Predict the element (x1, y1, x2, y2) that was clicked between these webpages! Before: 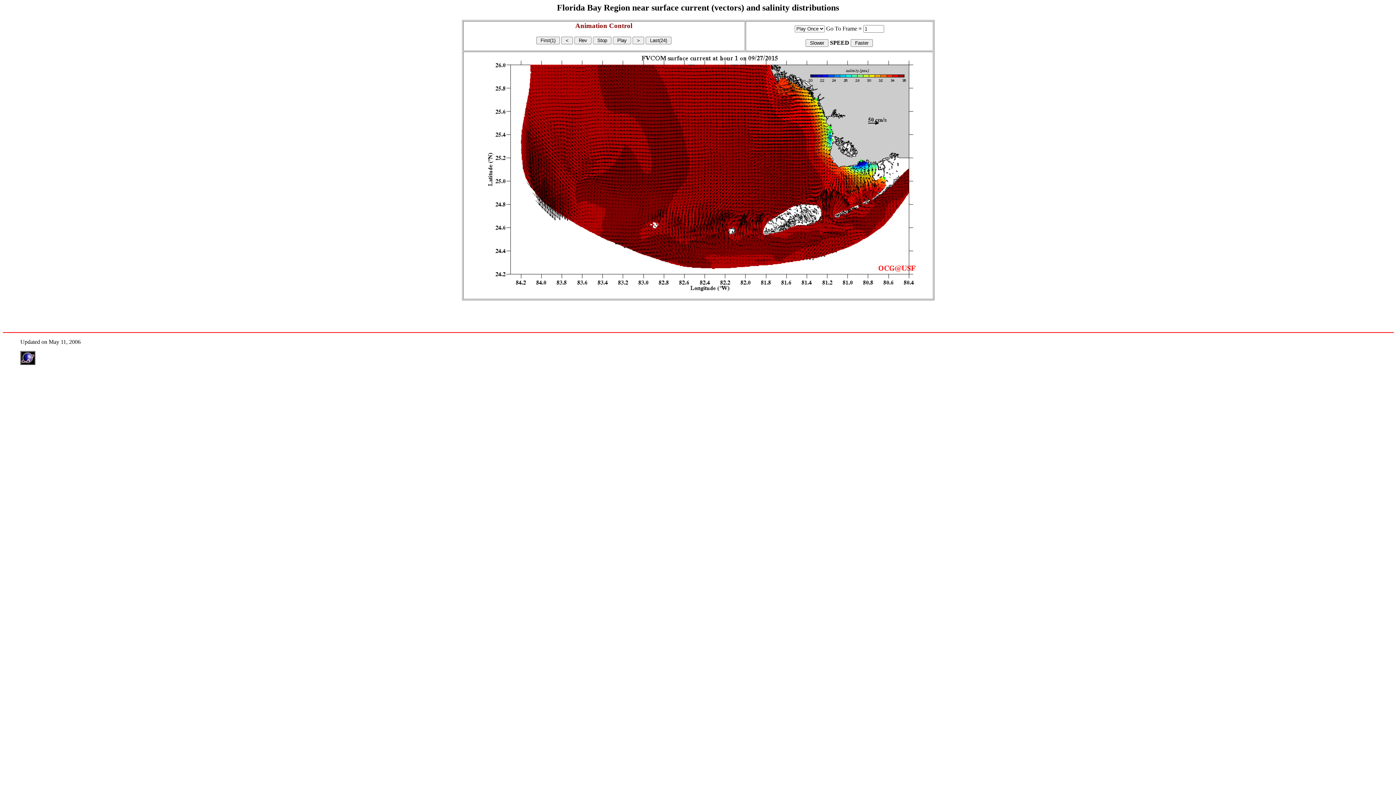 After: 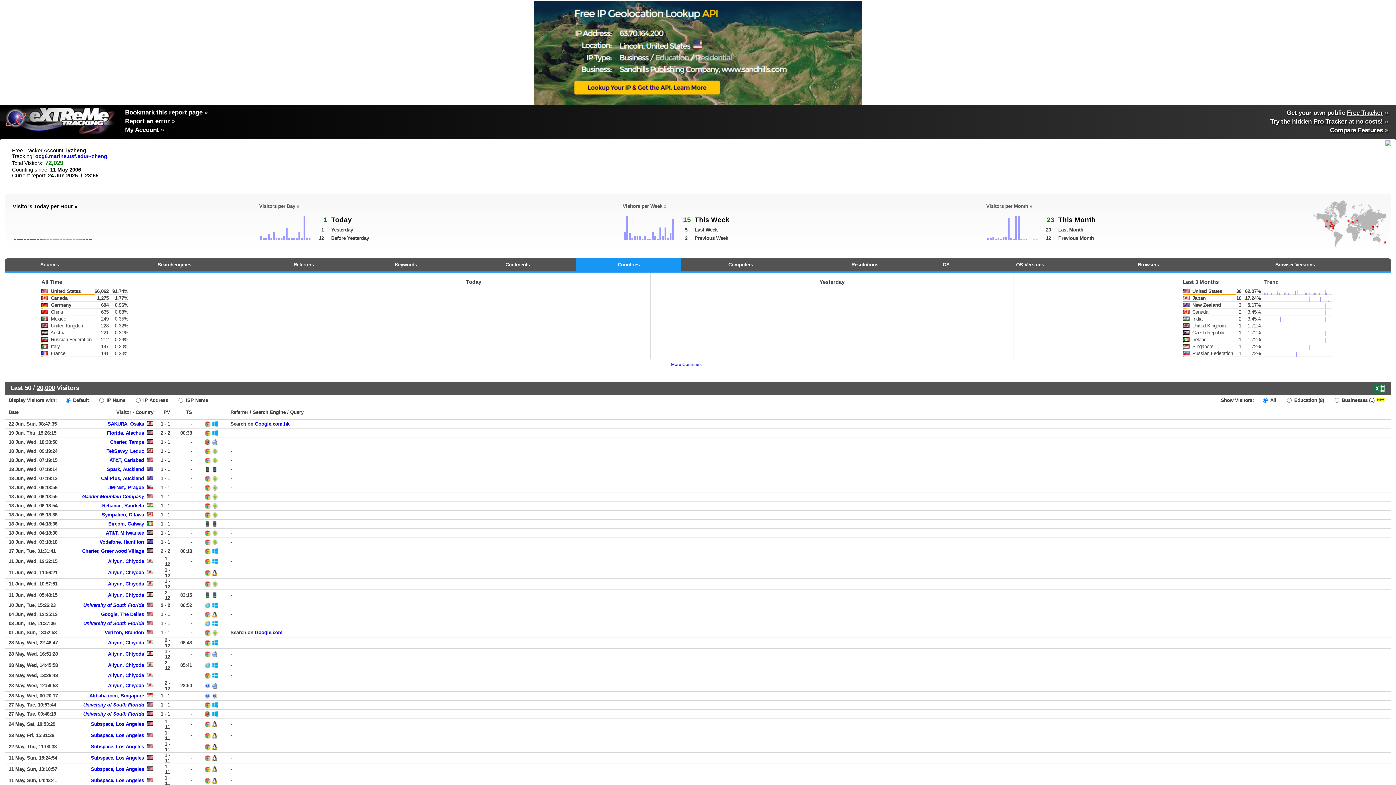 Action: bbox: (20, 359, 35, 366)